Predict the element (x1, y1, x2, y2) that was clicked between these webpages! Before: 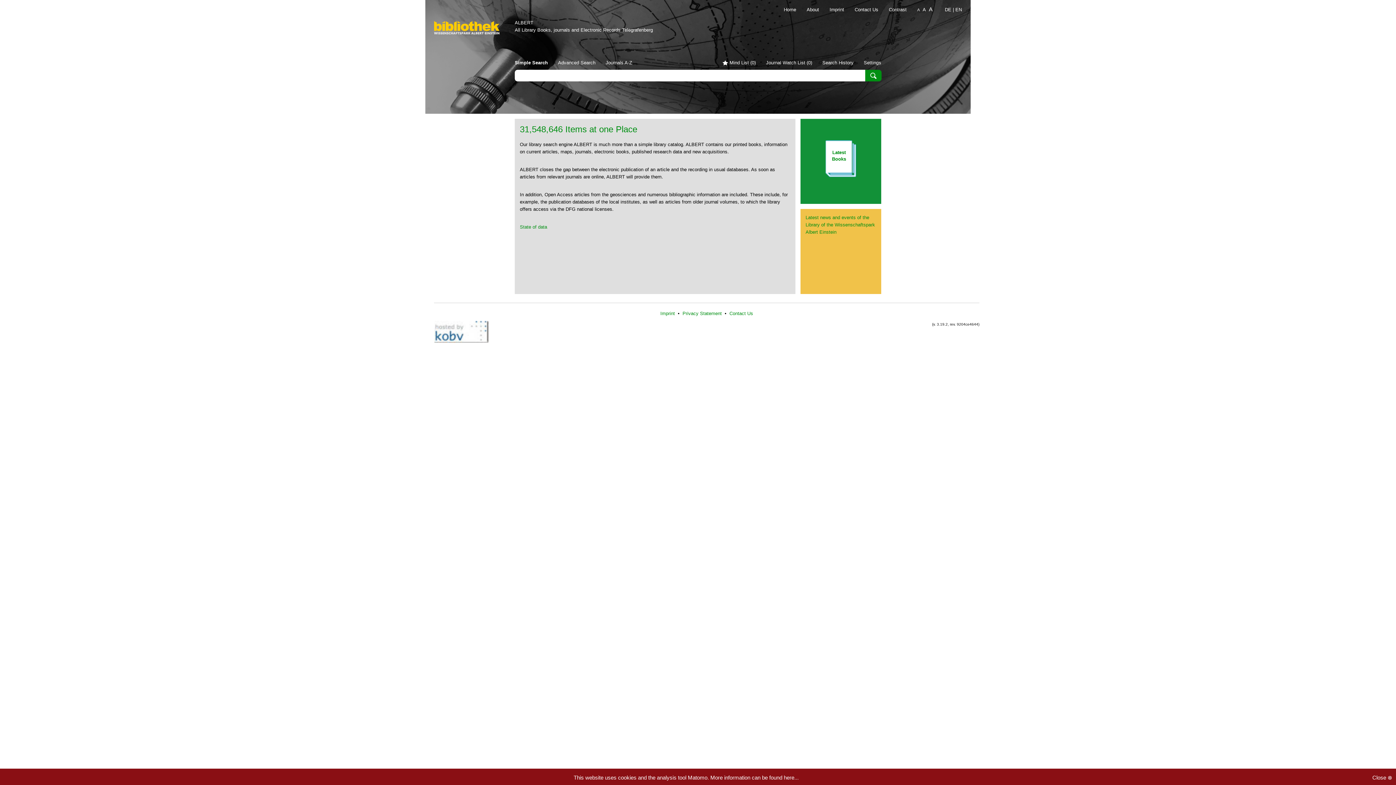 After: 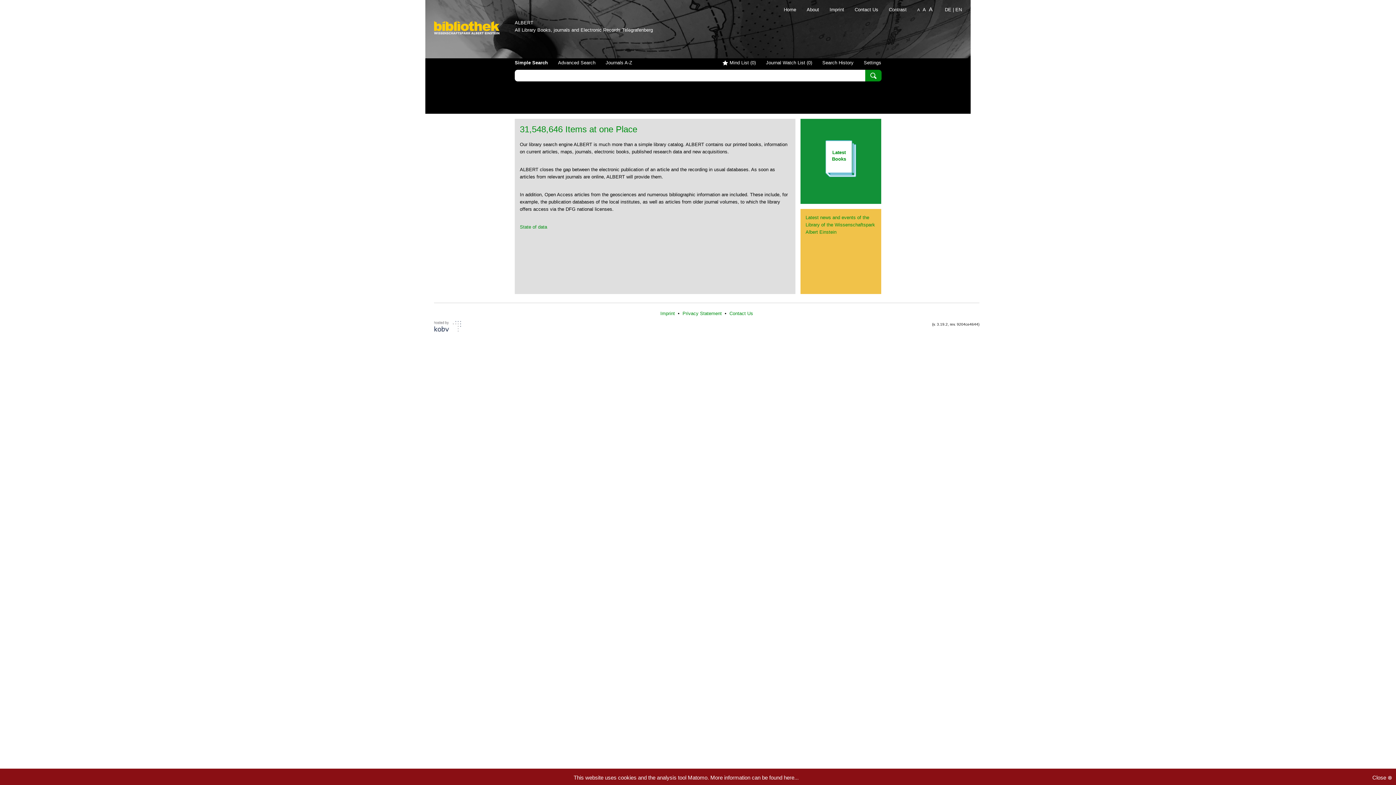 Action: bbox: (434, 21, 499, 48)